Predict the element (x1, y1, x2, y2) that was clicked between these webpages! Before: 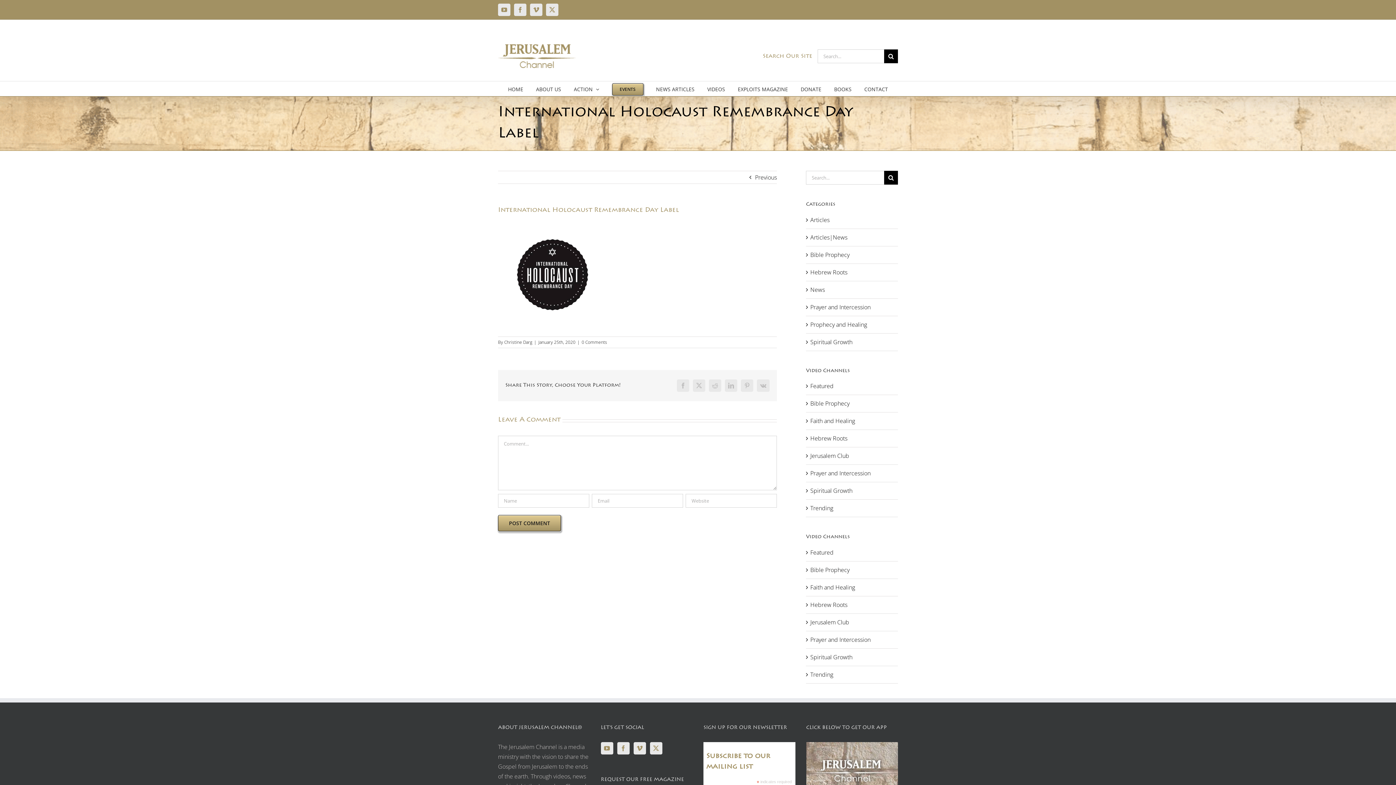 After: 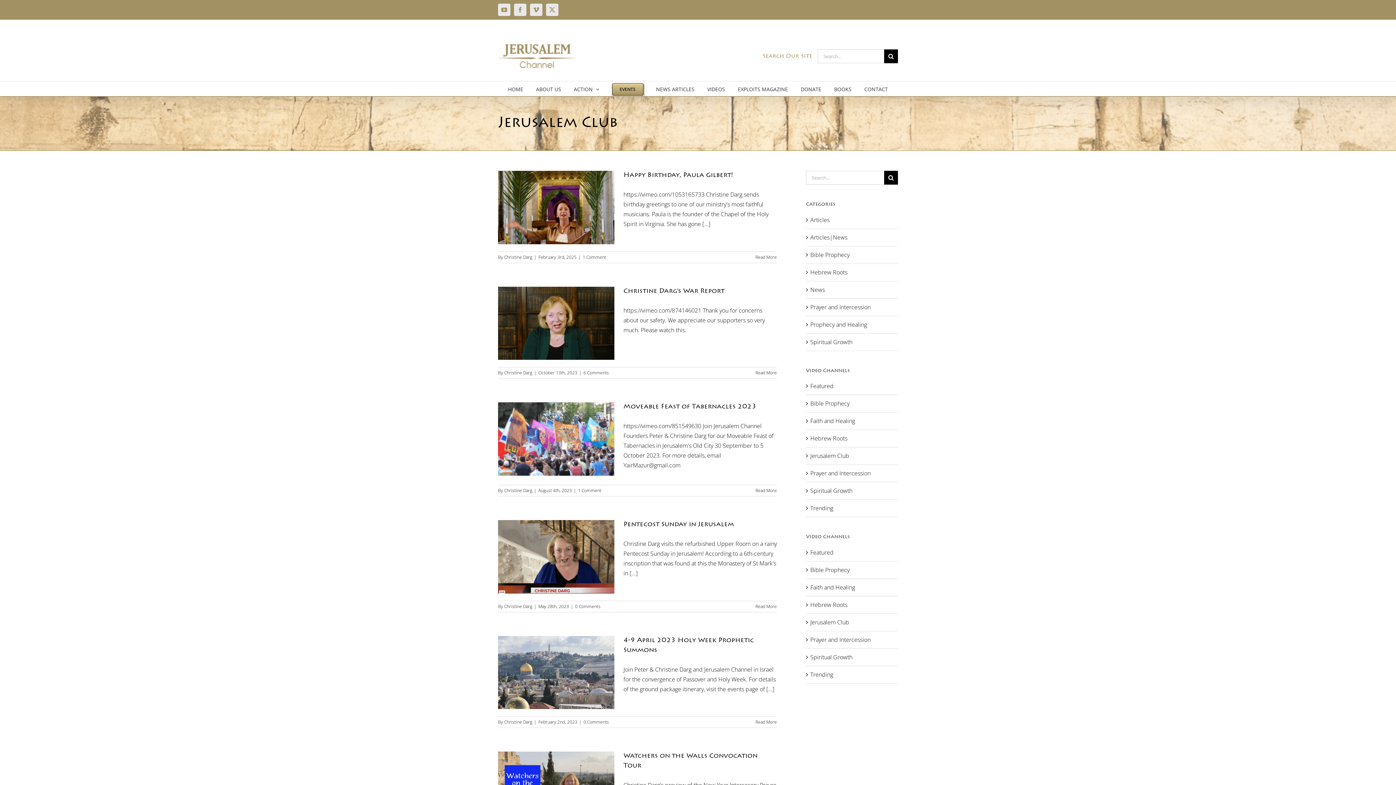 Action: bbox: (810, 451, 894, 461) label: Jerusalem Club